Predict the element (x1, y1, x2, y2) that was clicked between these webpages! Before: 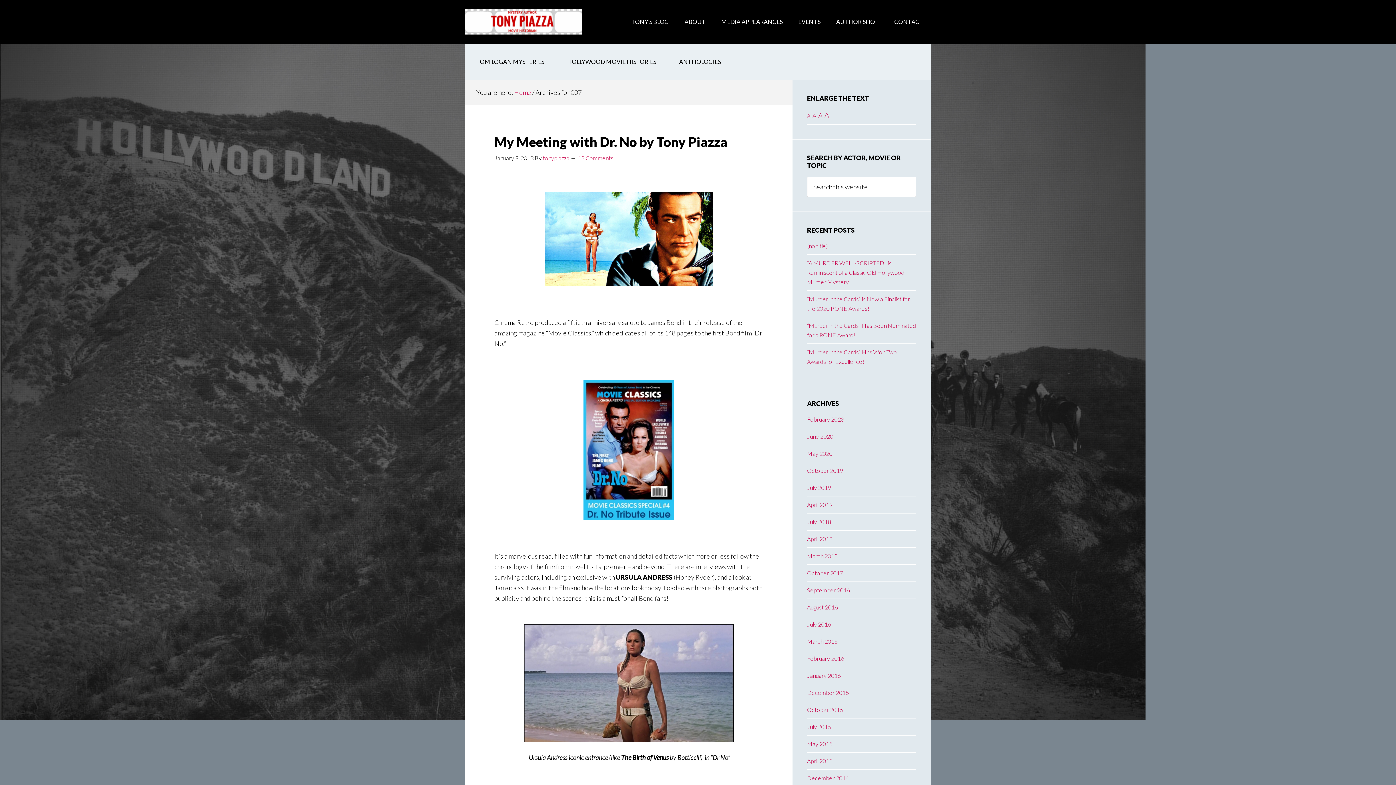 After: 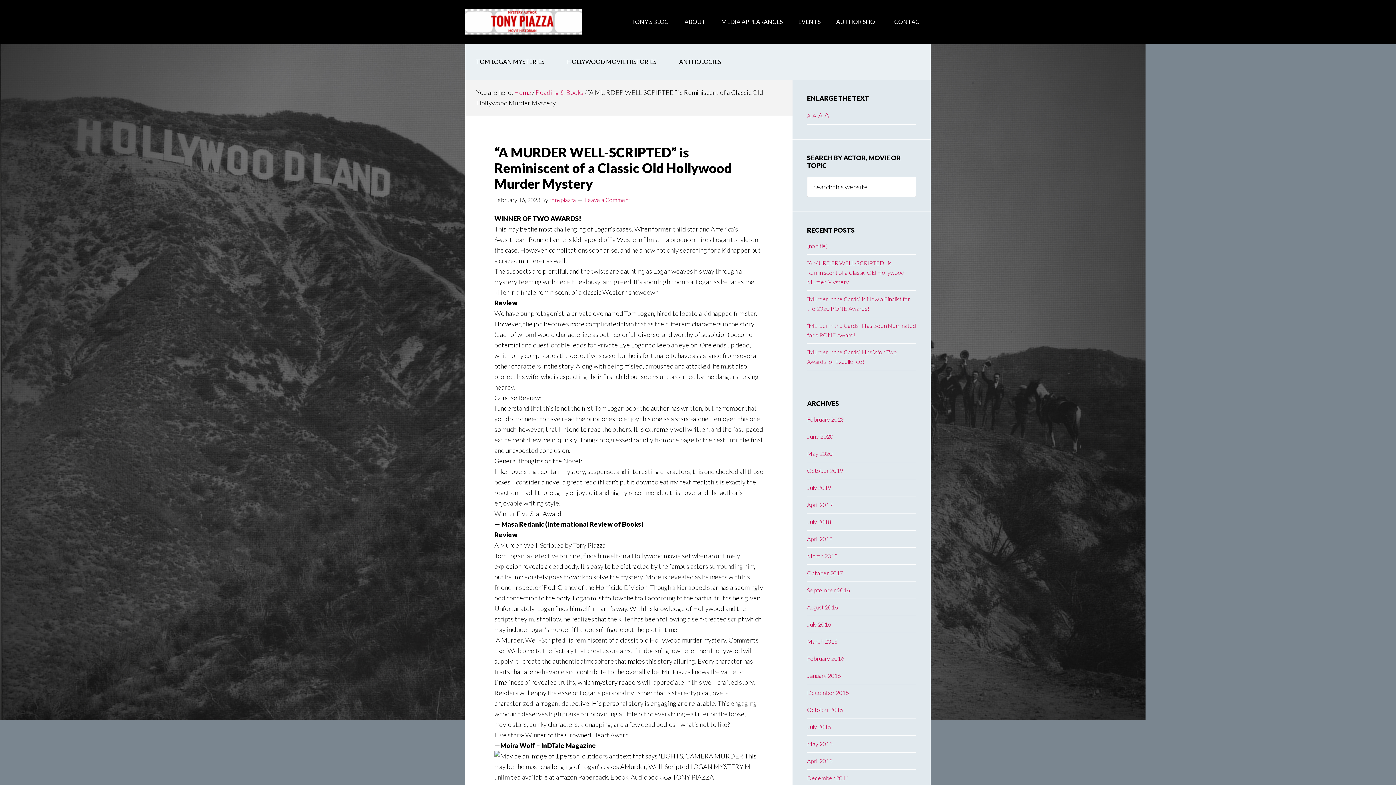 Action: bbox: (807, 259, 904, 285) label: “A MURDER WELL-SCRIPTED” is Reminiscent of a Classic Old Hollywood Murder Mystery